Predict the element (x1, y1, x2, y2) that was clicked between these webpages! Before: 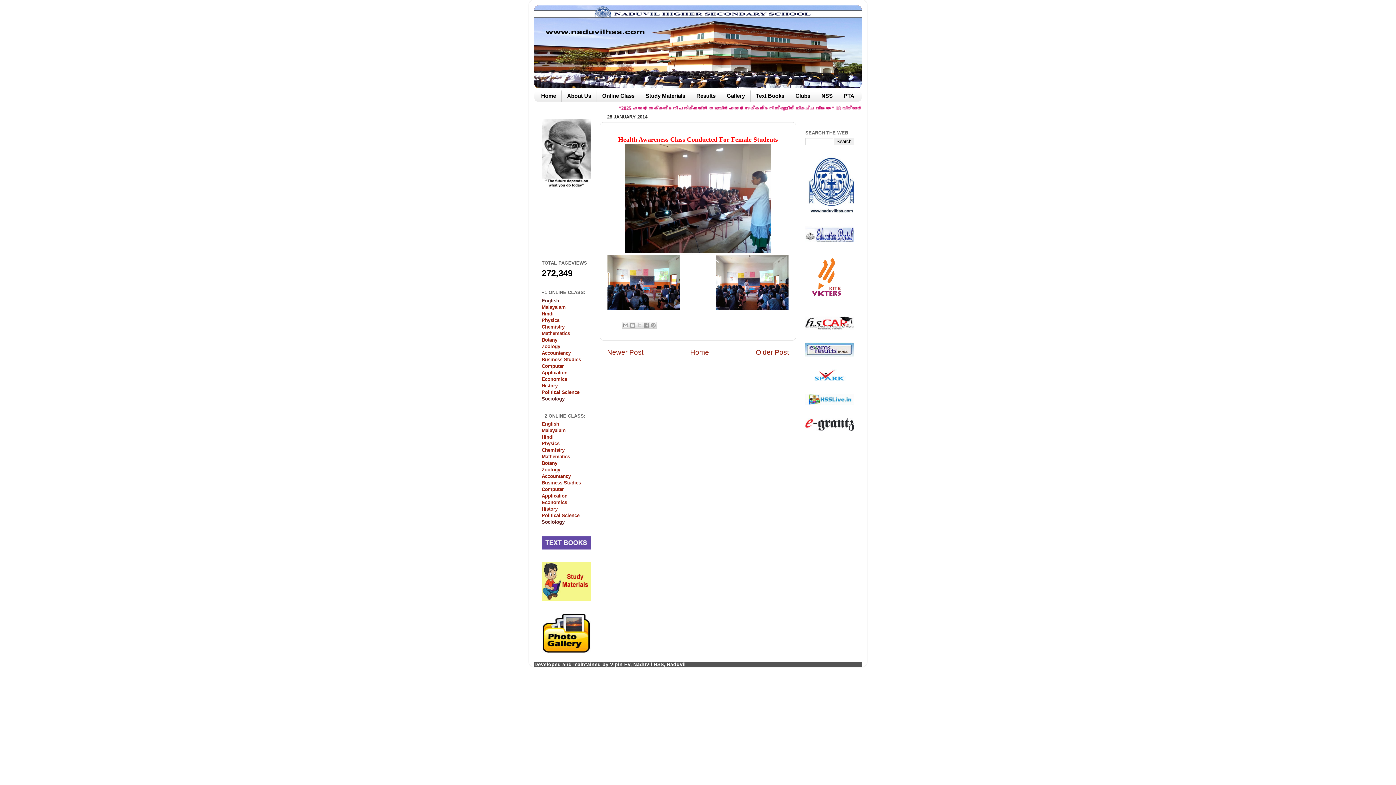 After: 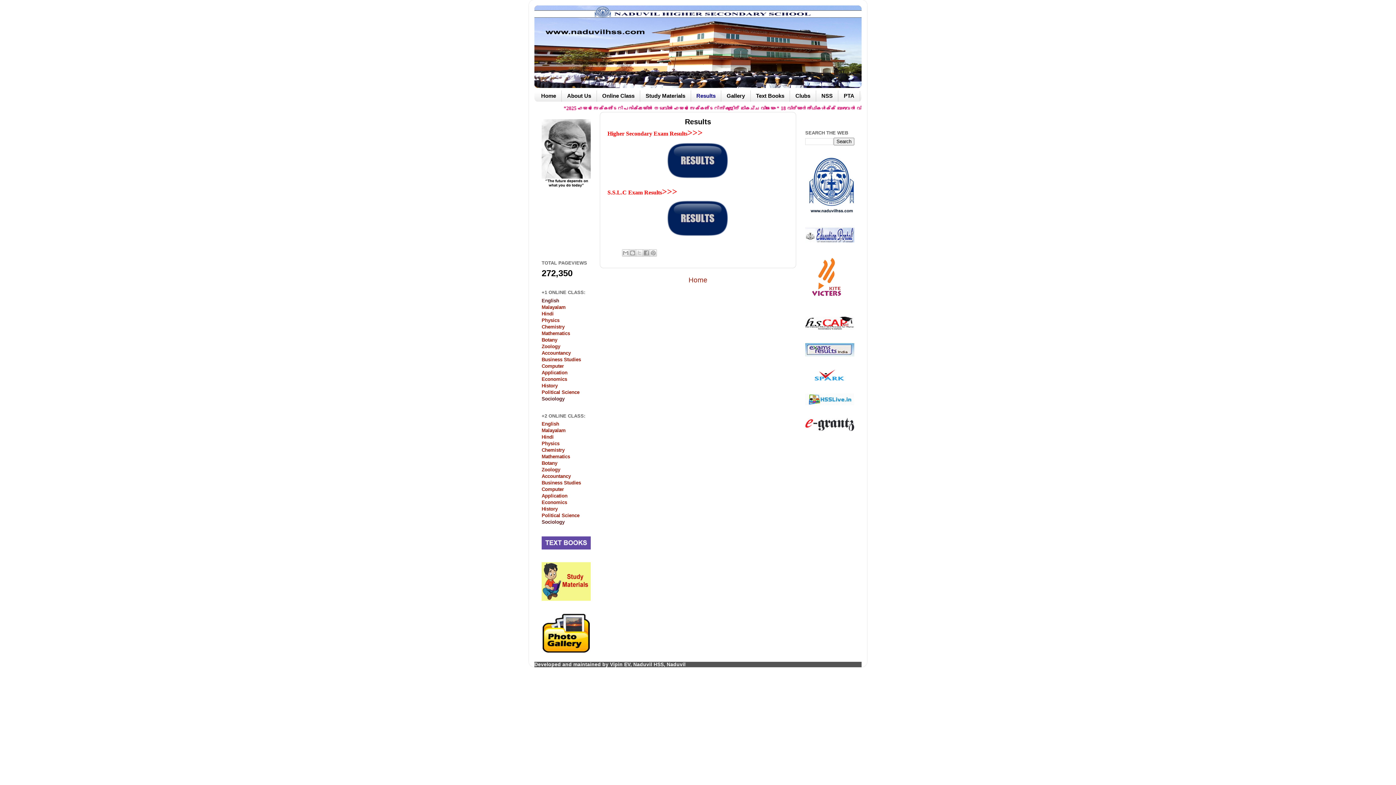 Action: label: Results bbox: (691, 90, 721, 101)